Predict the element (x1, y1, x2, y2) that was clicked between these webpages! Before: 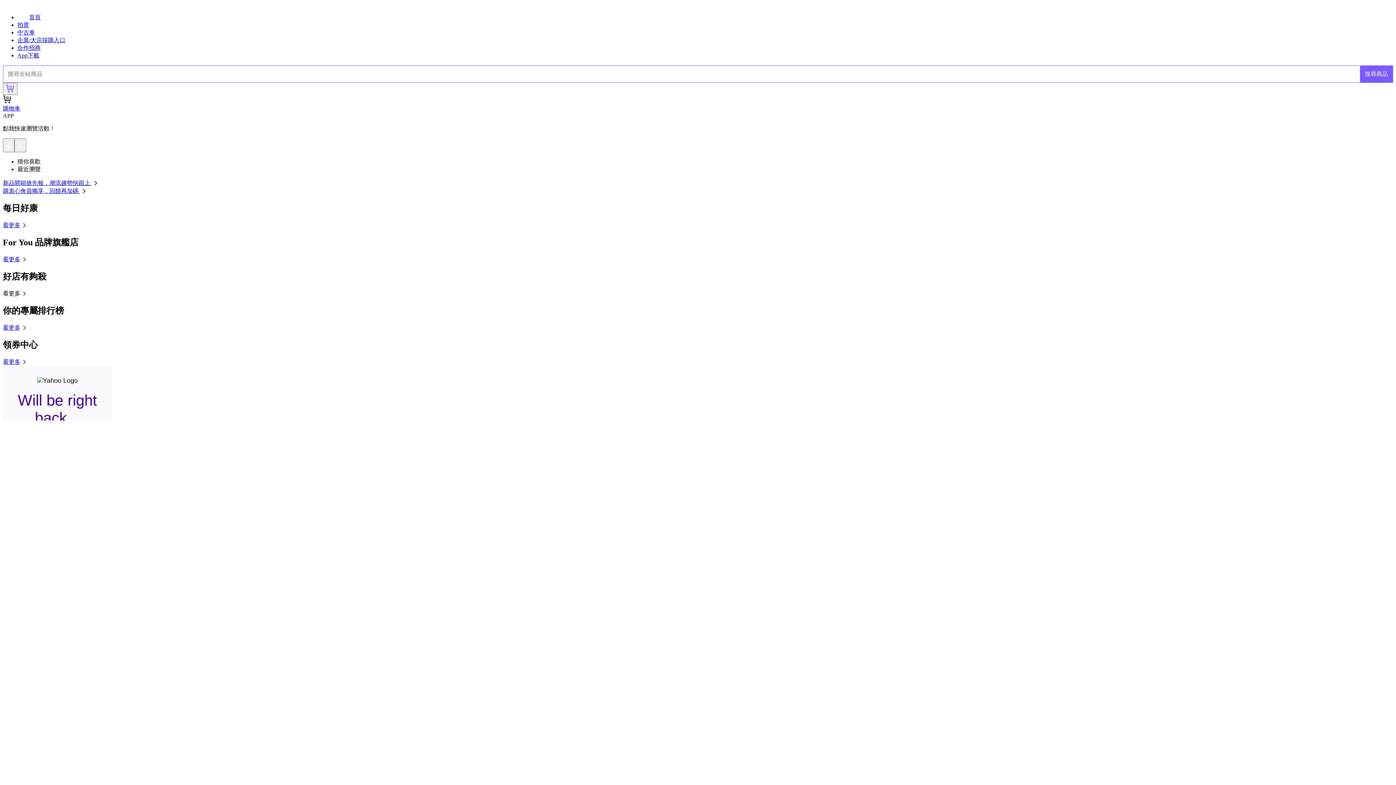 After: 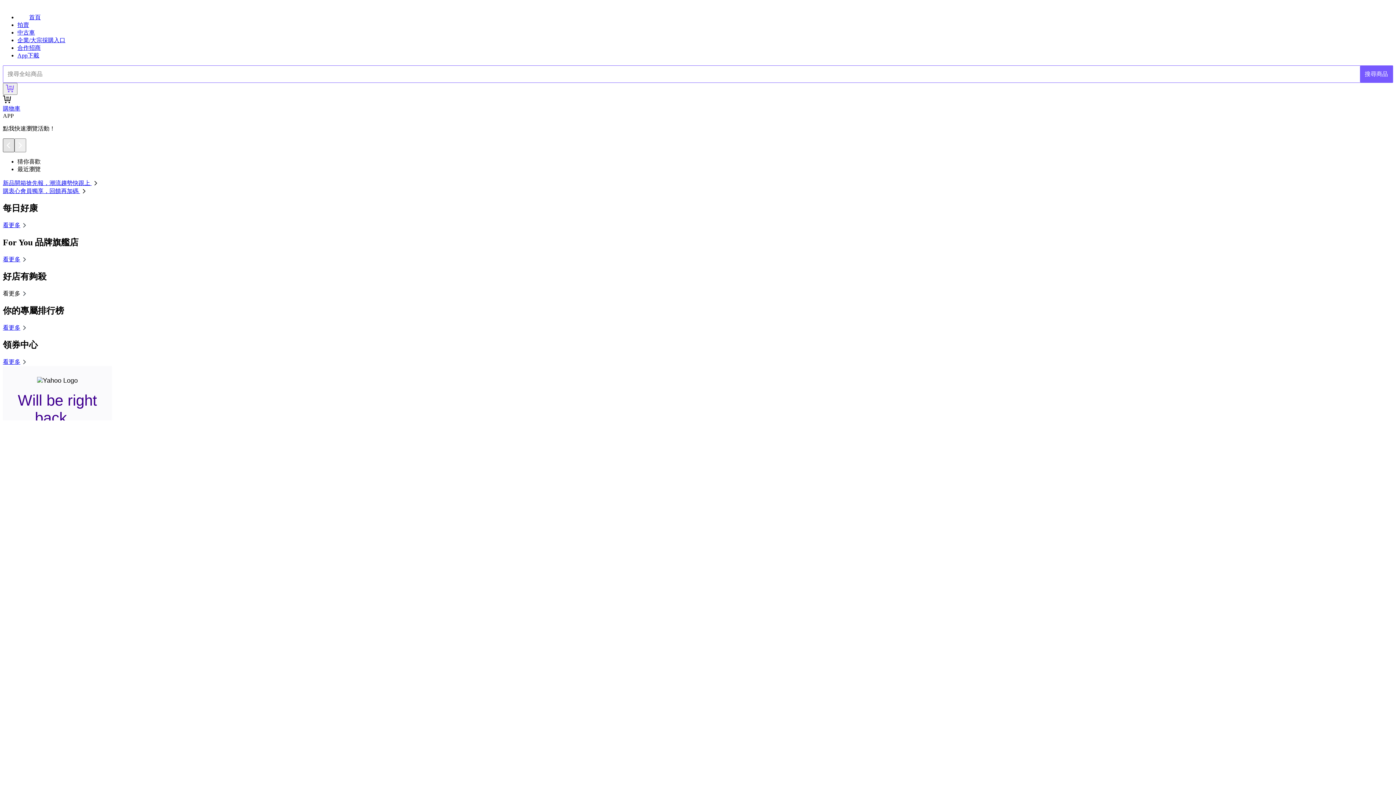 Action: bbox: (2, 138, 14, 152)